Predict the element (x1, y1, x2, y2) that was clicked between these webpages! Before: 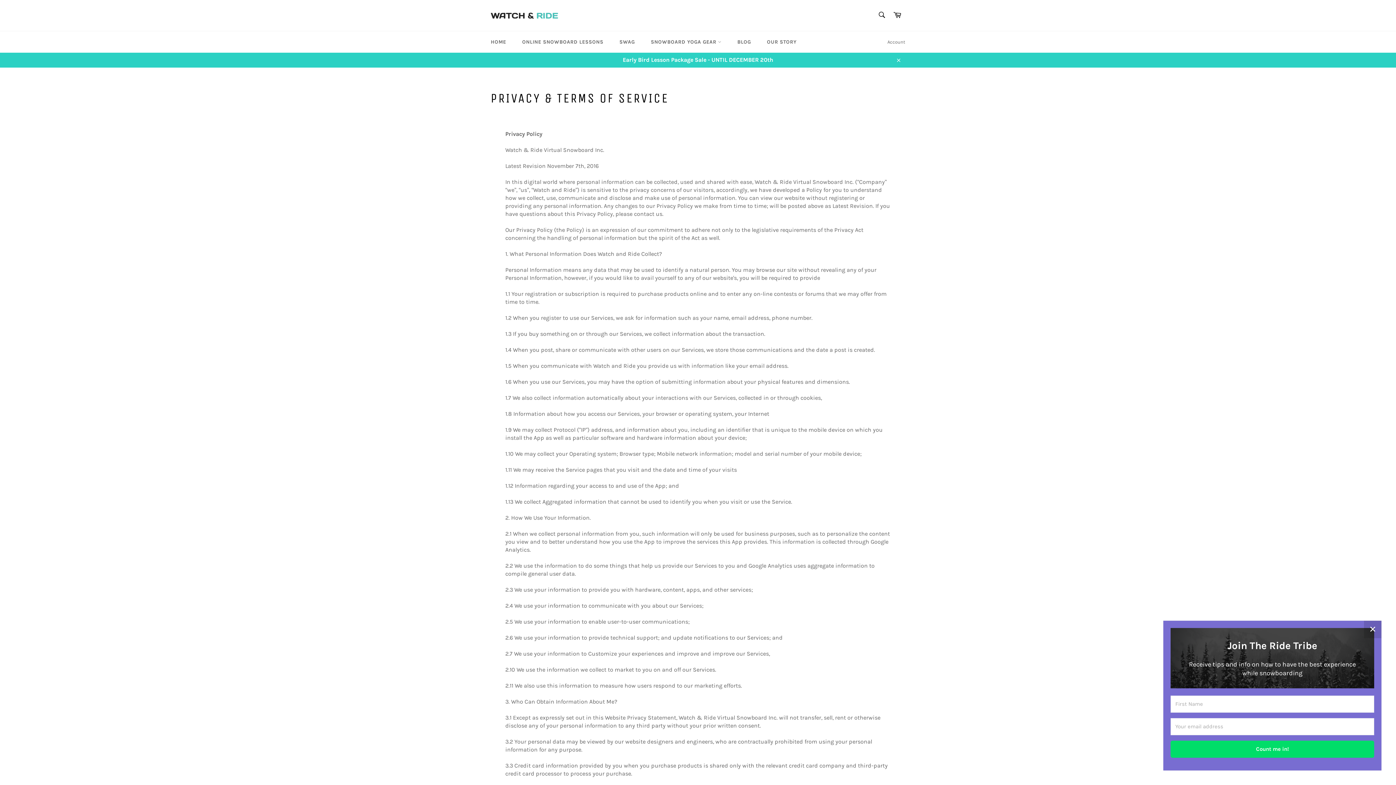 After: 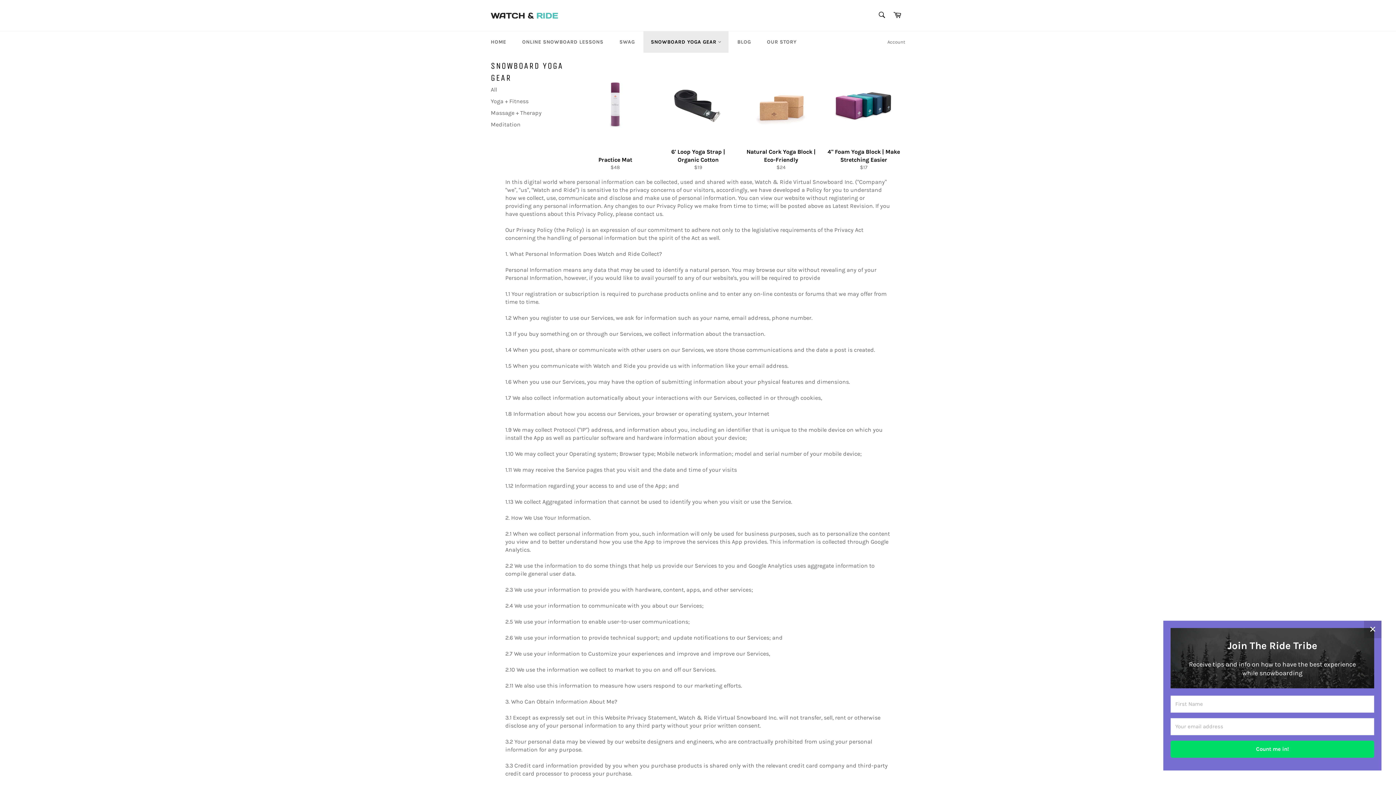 Action: label: SNOWBOARD YOGA GEAR  bbox: (643, 31, 728, 52)